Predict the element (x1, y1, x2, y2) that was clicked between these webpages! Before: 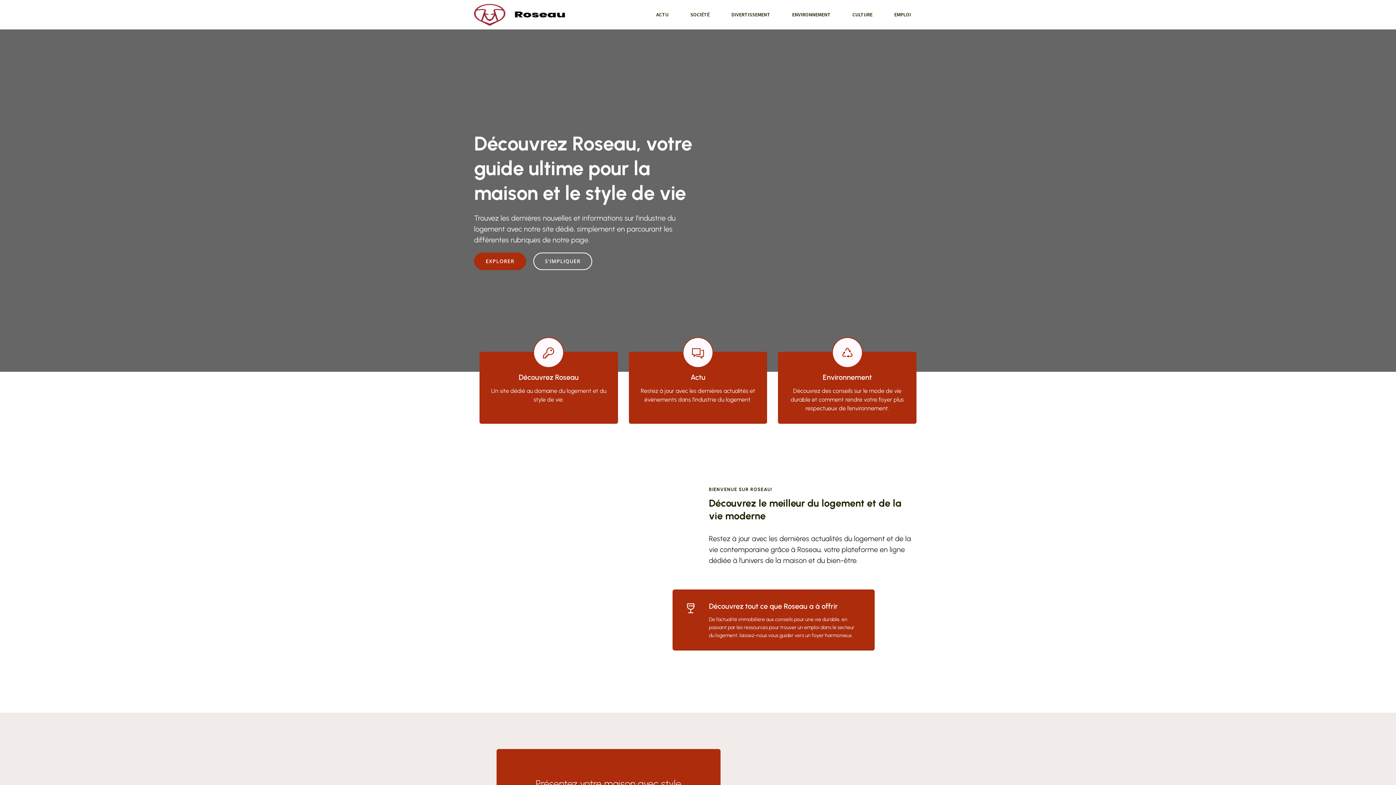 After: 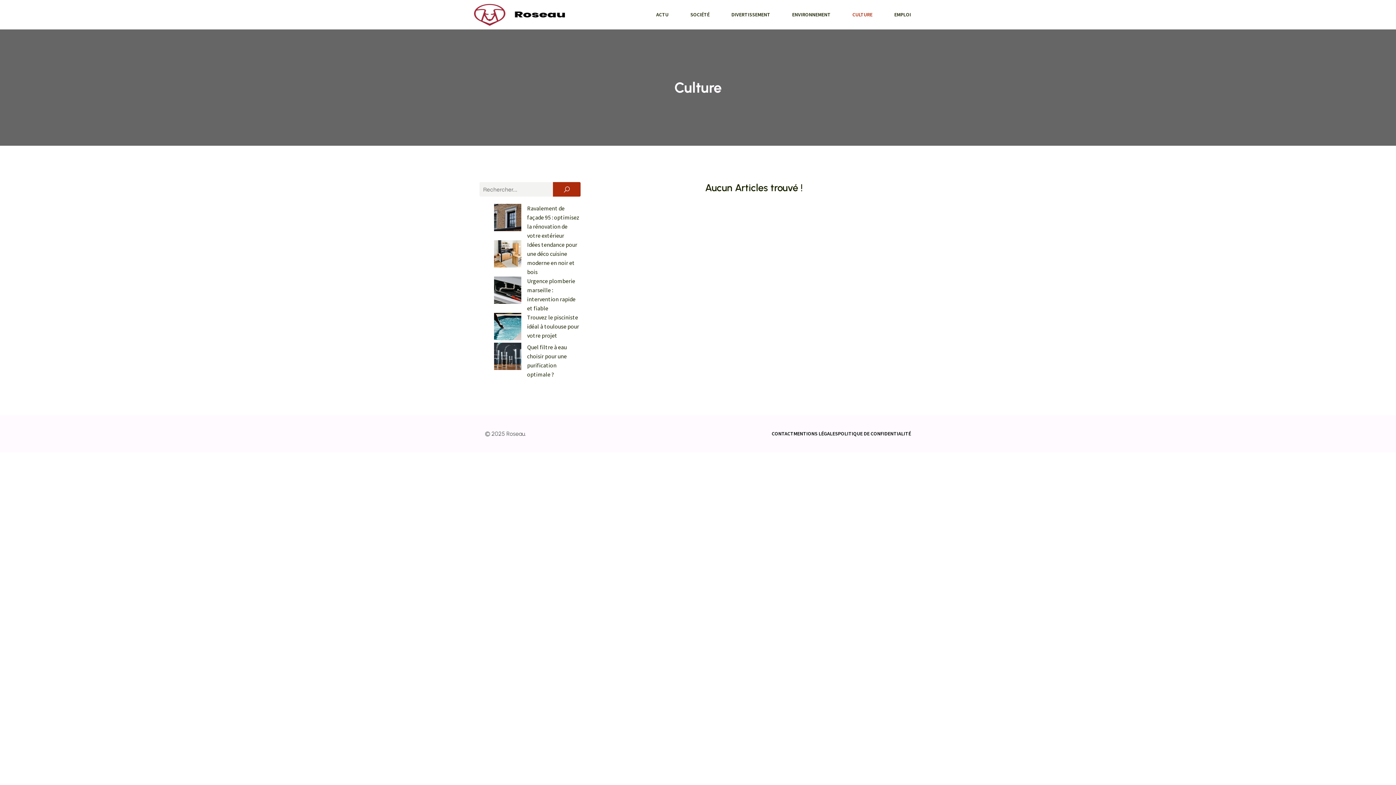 Action: label: CULTURE bbox: (841, 0, 883, 29)